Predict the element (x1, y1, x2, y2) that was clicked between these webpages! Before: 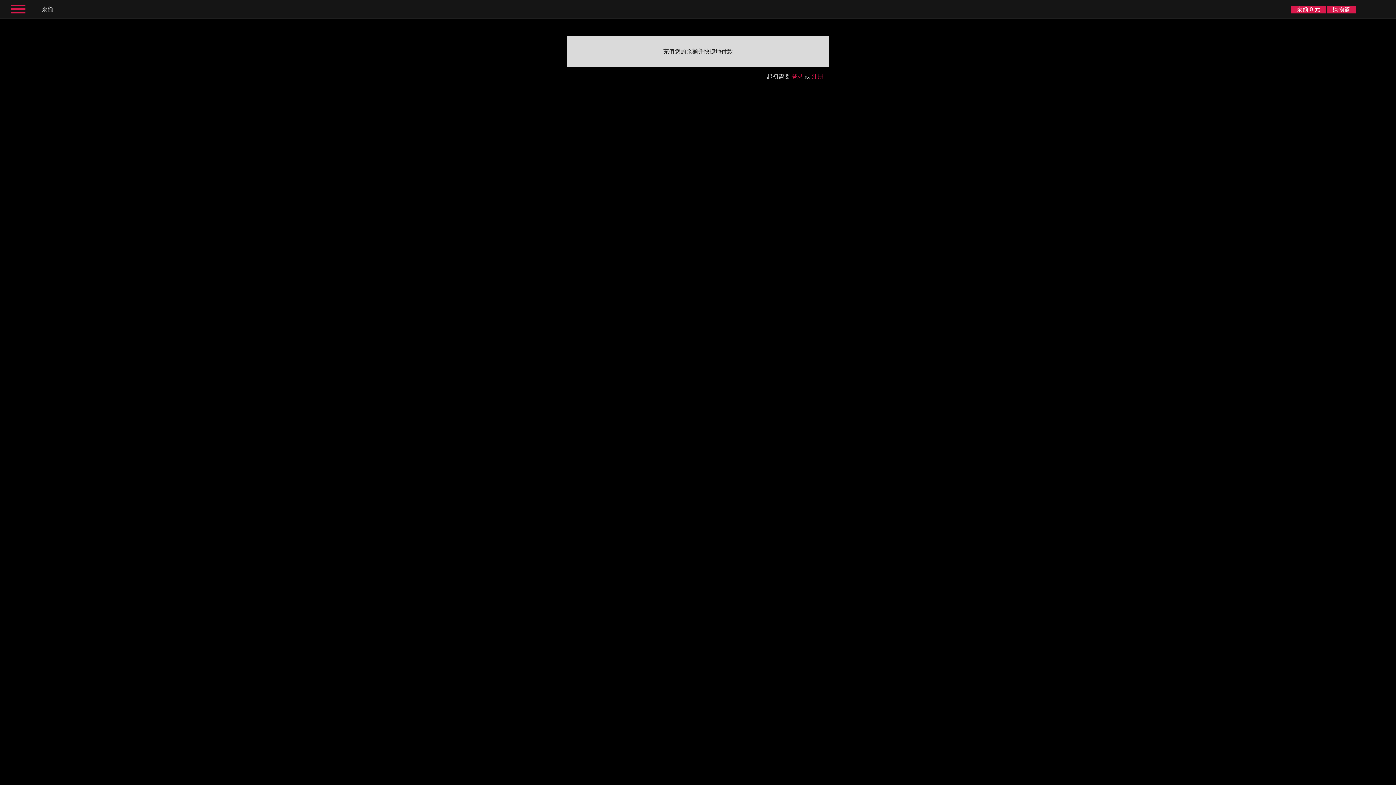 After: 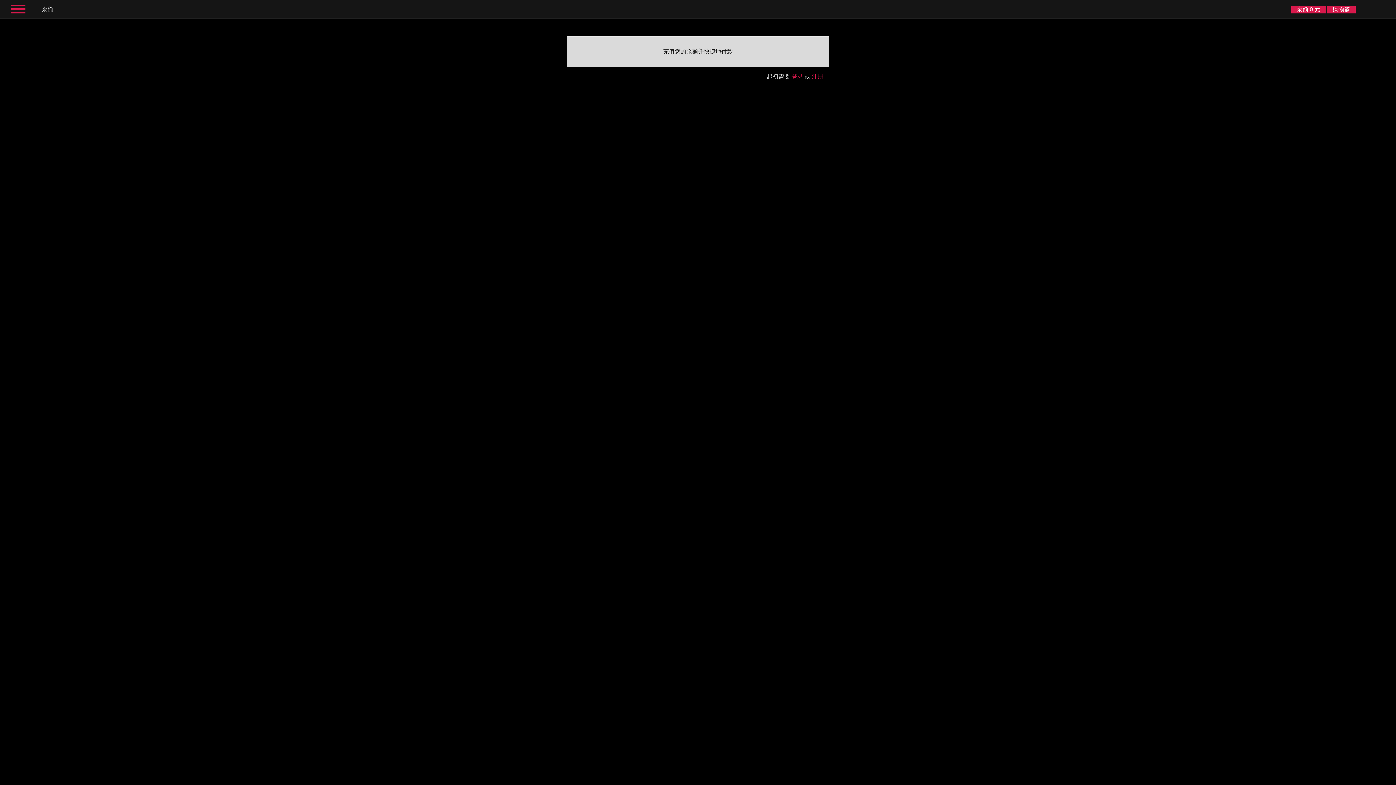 Action: bbox: (1291, 5, 1326, 13) label: 余额 0 元